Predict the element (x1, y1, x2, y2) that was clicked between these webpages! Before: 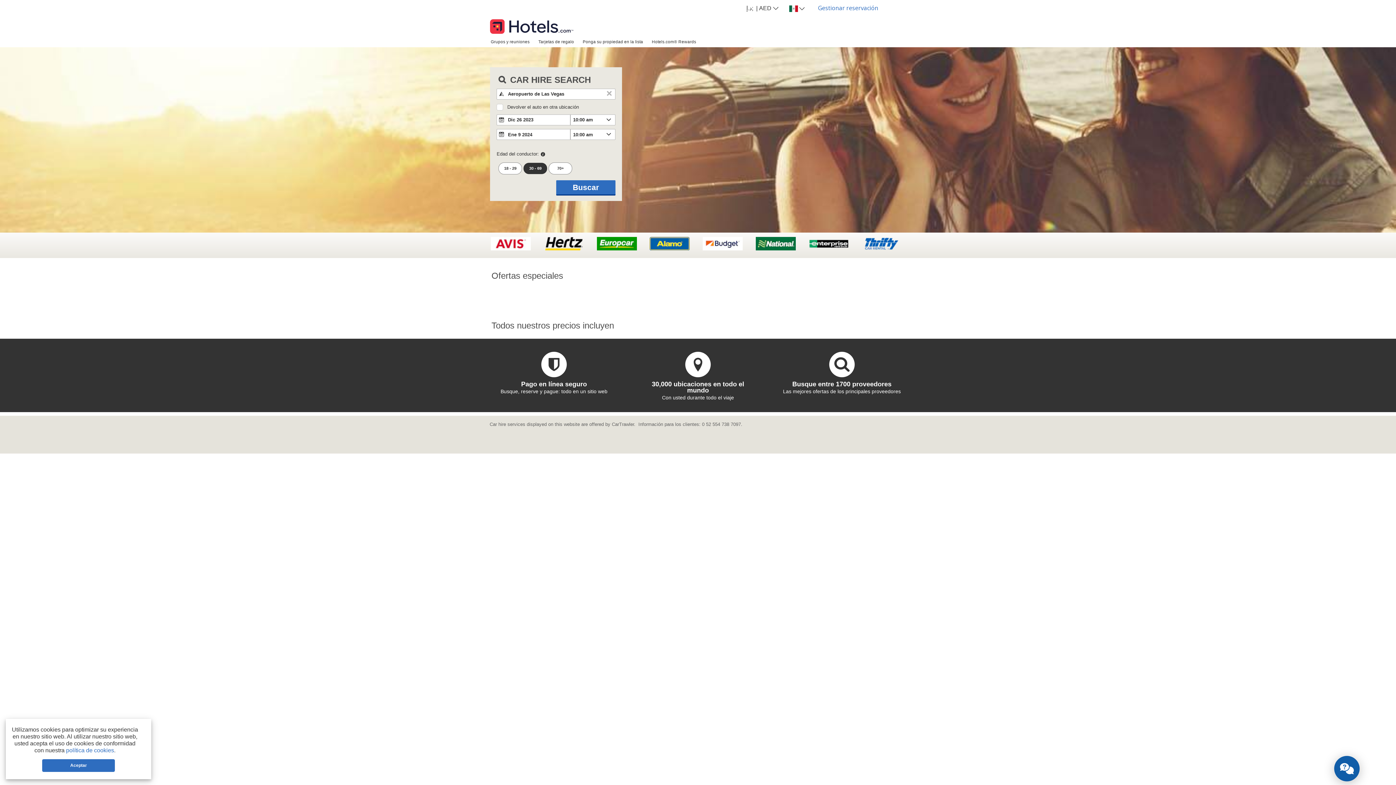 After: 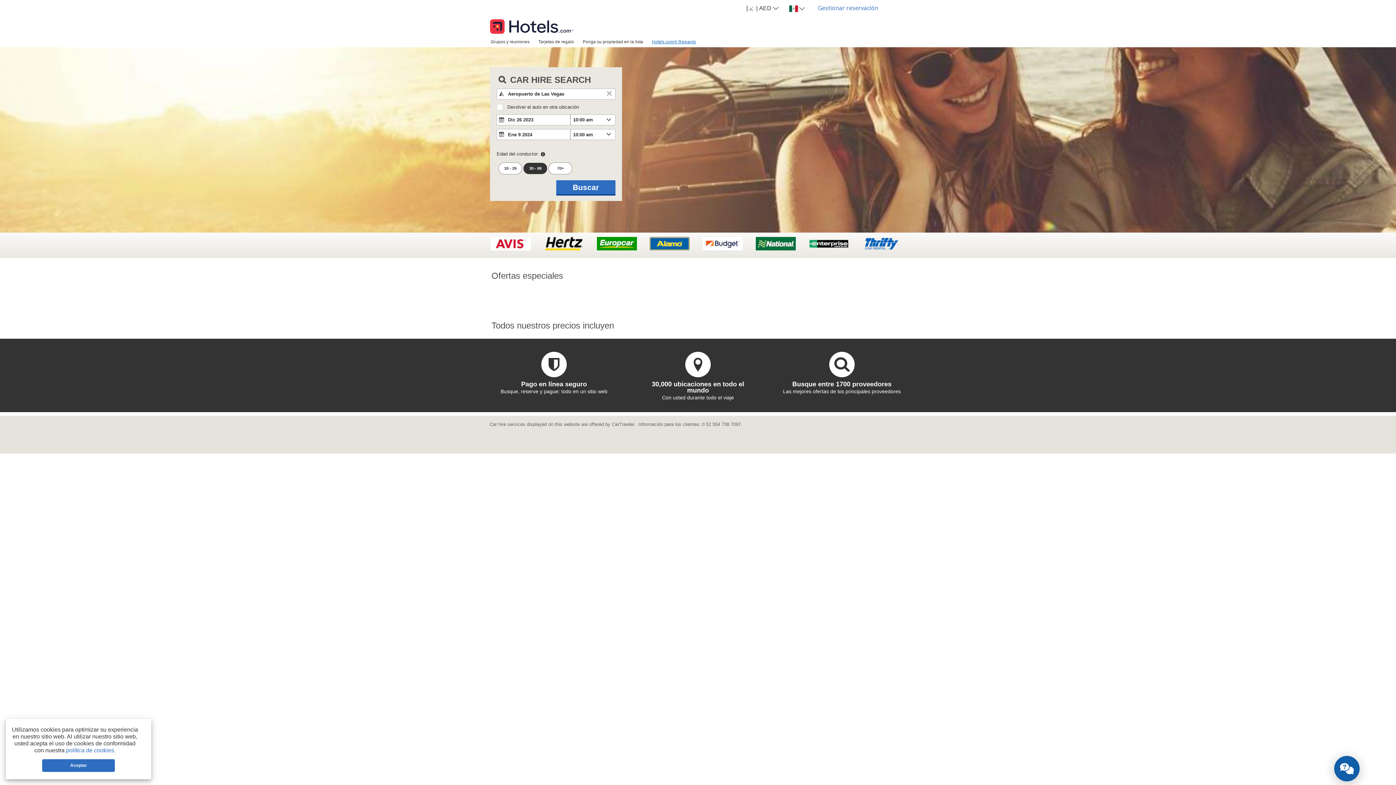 Action: label: Hotels.com® Rewards bbox: (647, 36, 700, 46)